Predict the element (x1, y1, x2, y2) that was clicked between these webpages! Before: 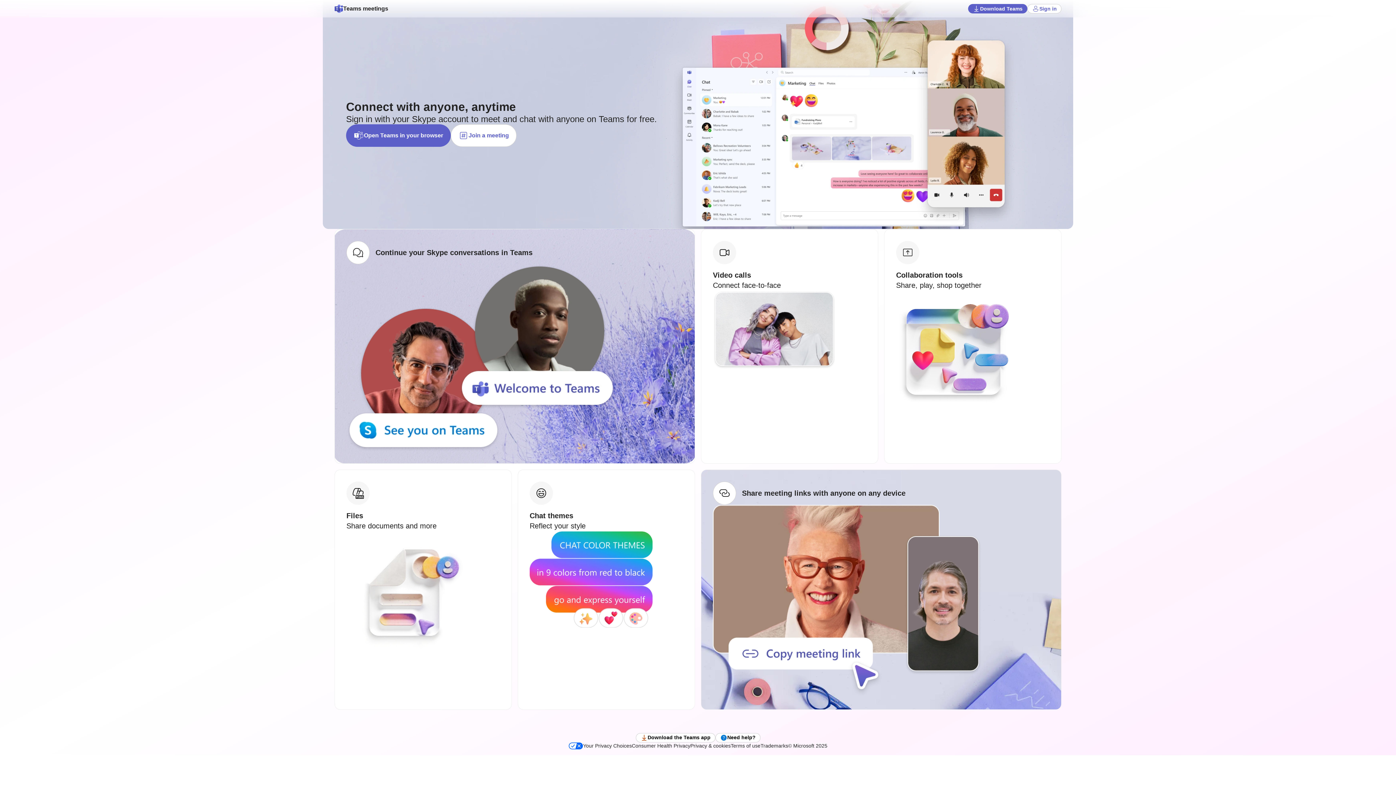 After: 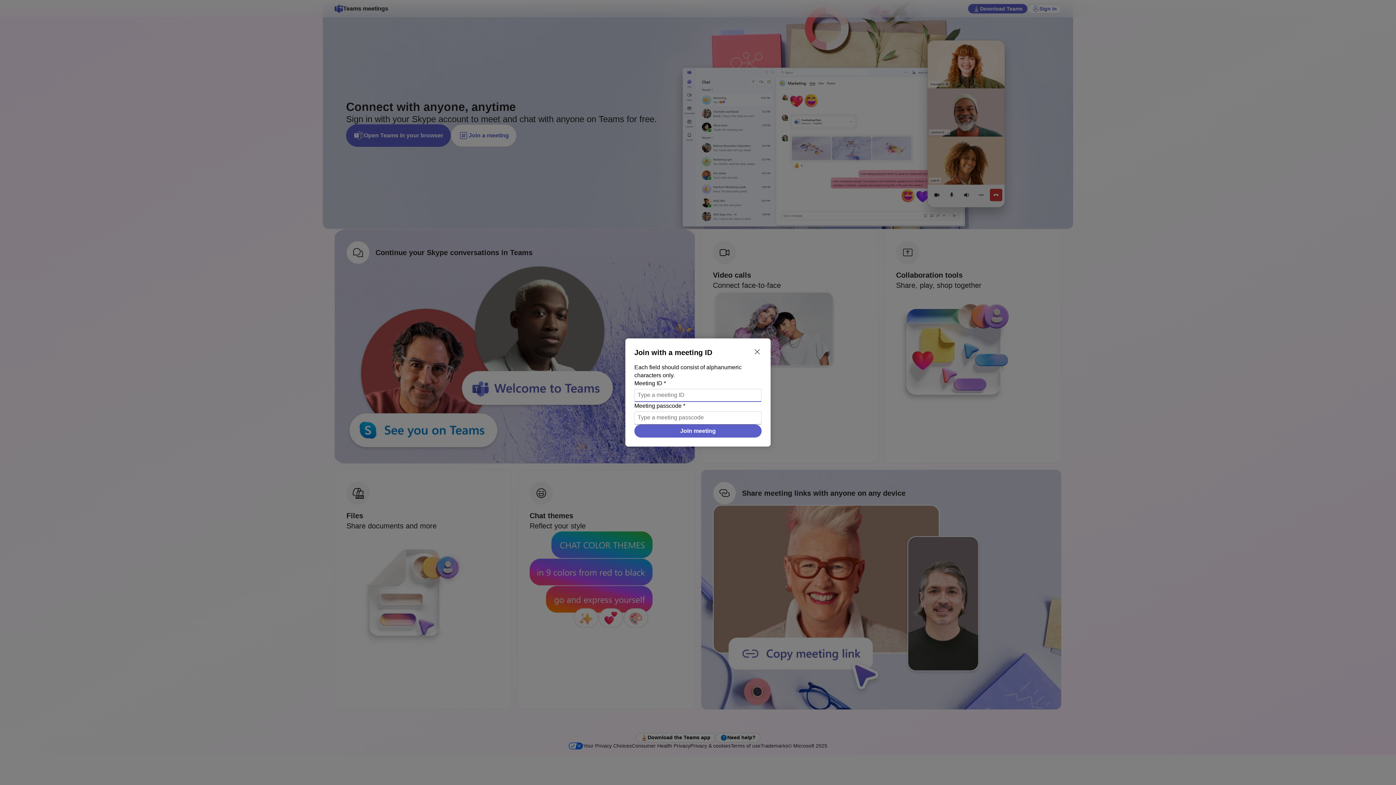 Action: bbox: (450, 124, 516, 146) label: Join a meeting